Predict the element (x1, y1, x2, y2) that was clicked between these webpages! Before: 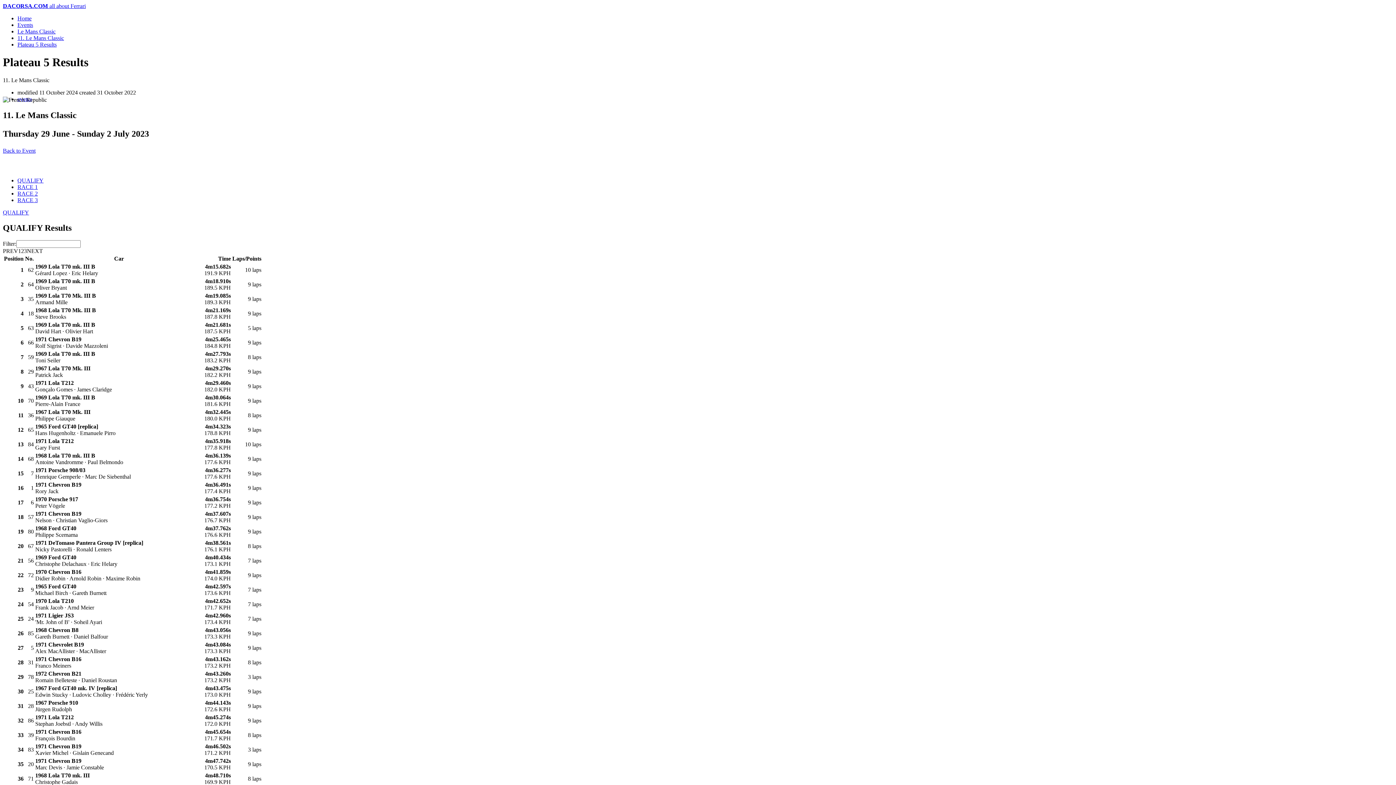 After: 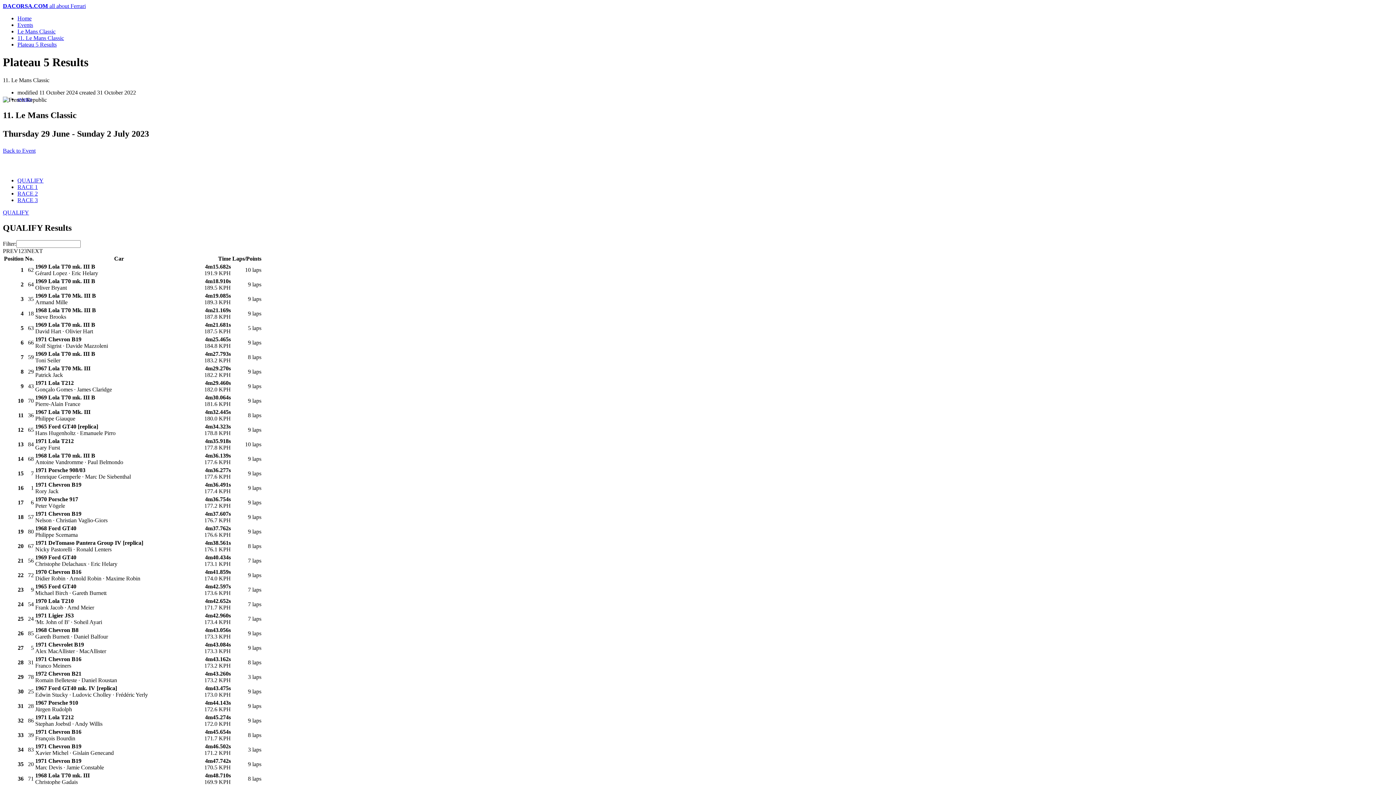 Action: label: 1 bbox: (18, 247, 21, 254)